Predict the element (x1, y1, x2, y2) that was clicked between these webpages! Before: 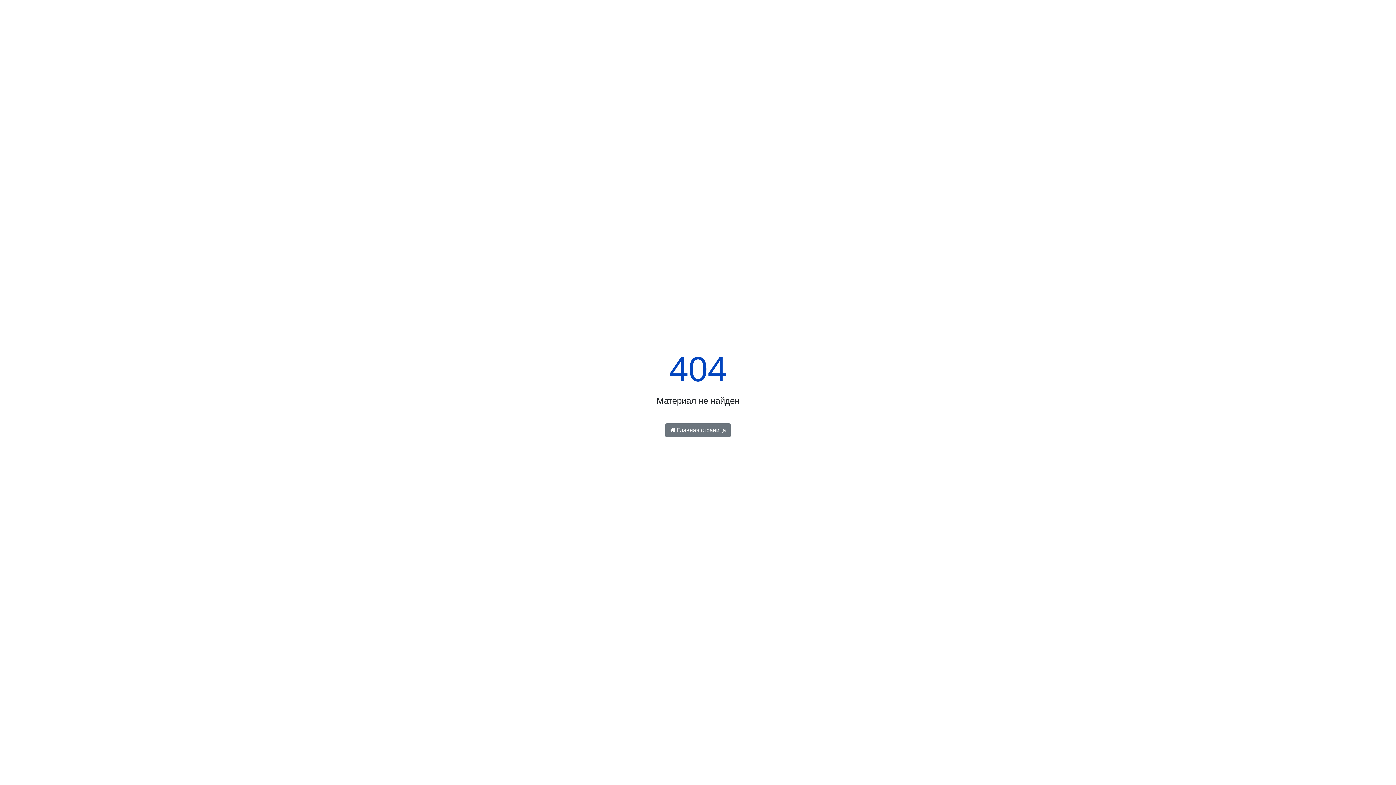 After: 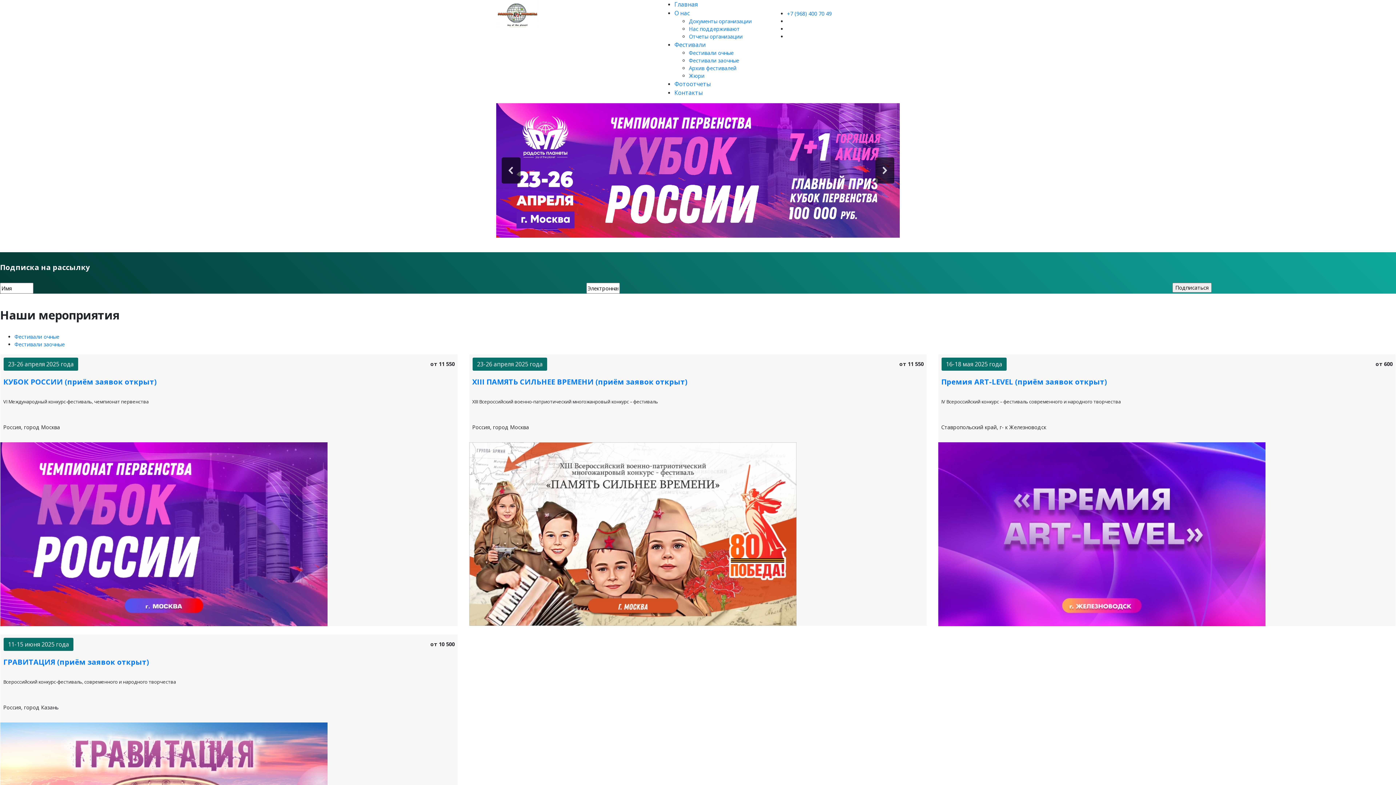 Action: label:  Главная страница bbox: (665, 423, 730, 437)